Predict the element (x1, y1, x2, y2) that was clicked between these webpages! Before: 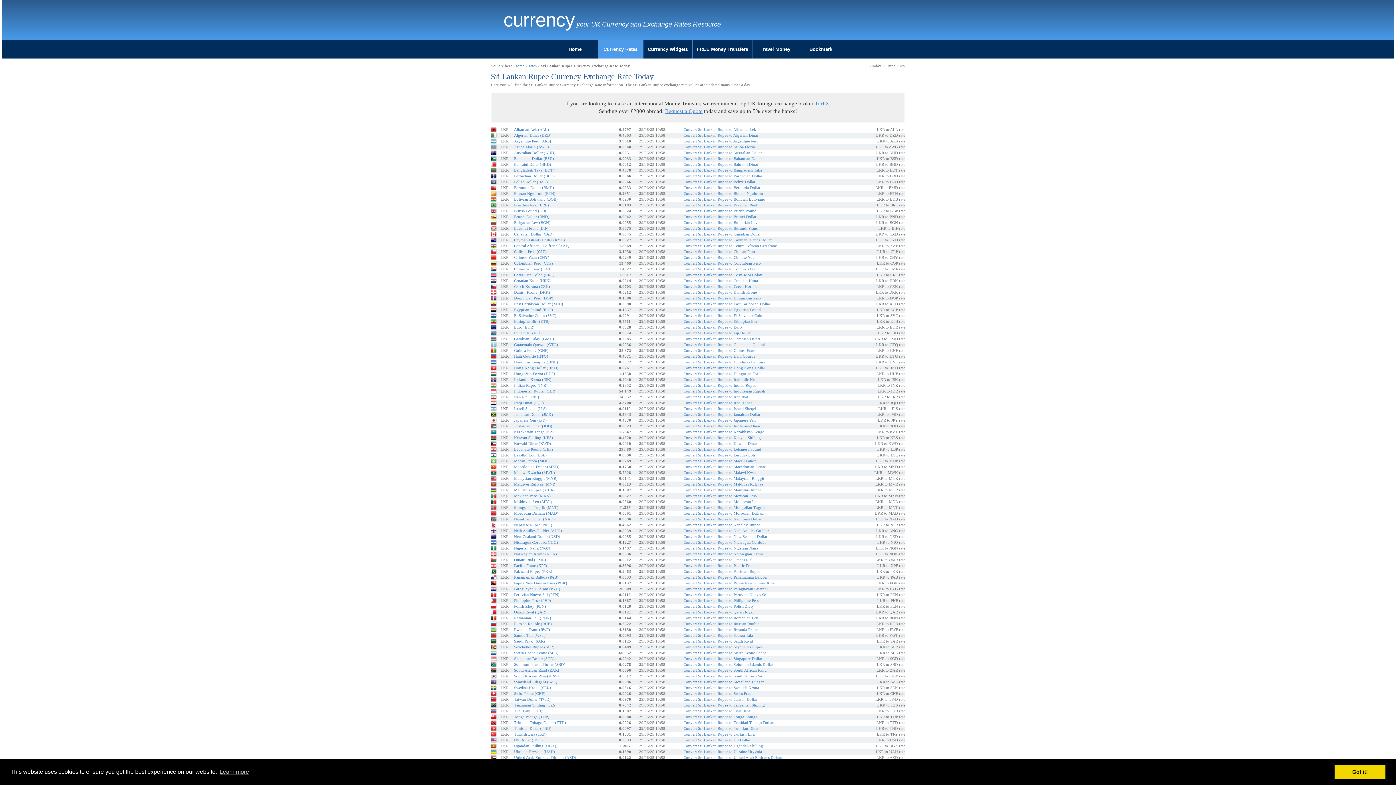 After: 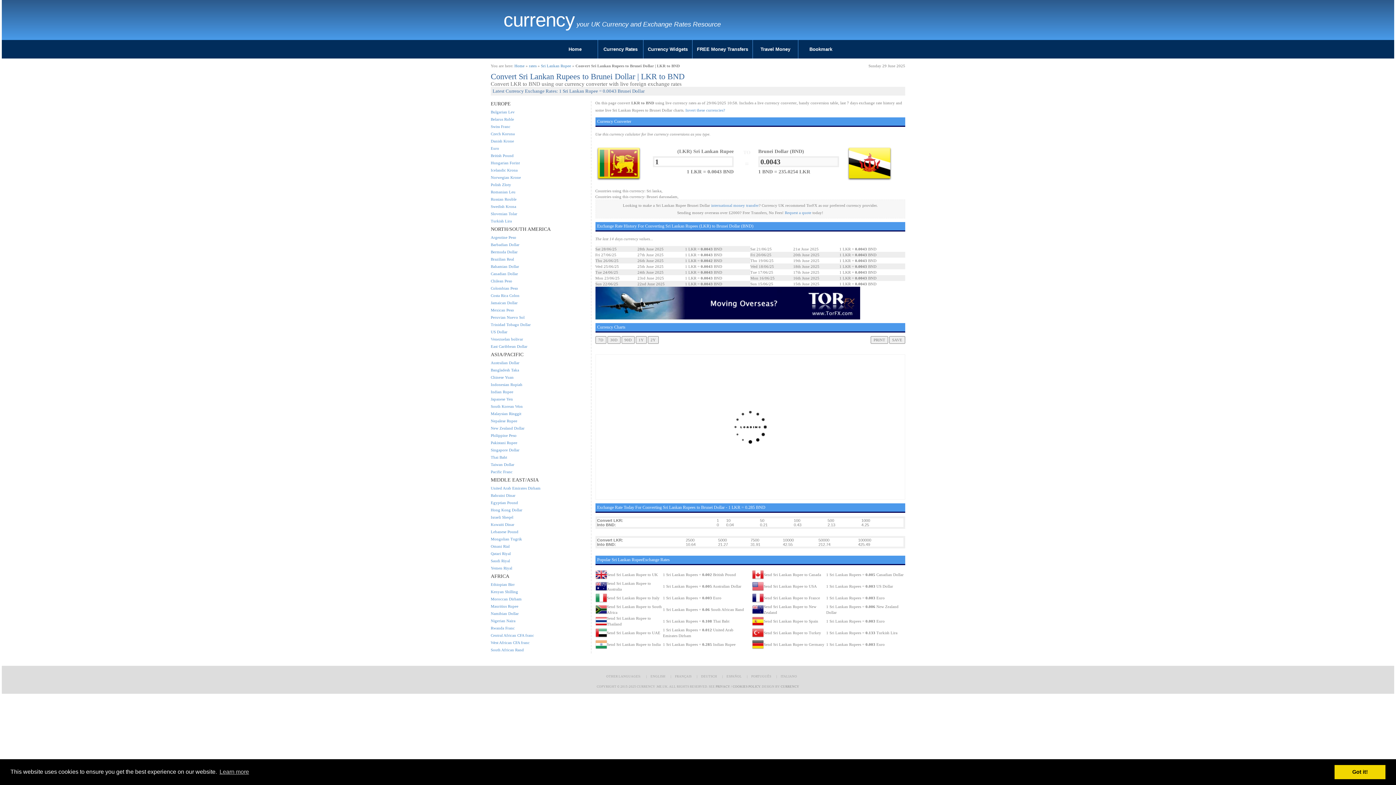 Action: label: Convert Sri Lankan Rupee to Brunei Dollar bbox: (683, 214, 756, 218)